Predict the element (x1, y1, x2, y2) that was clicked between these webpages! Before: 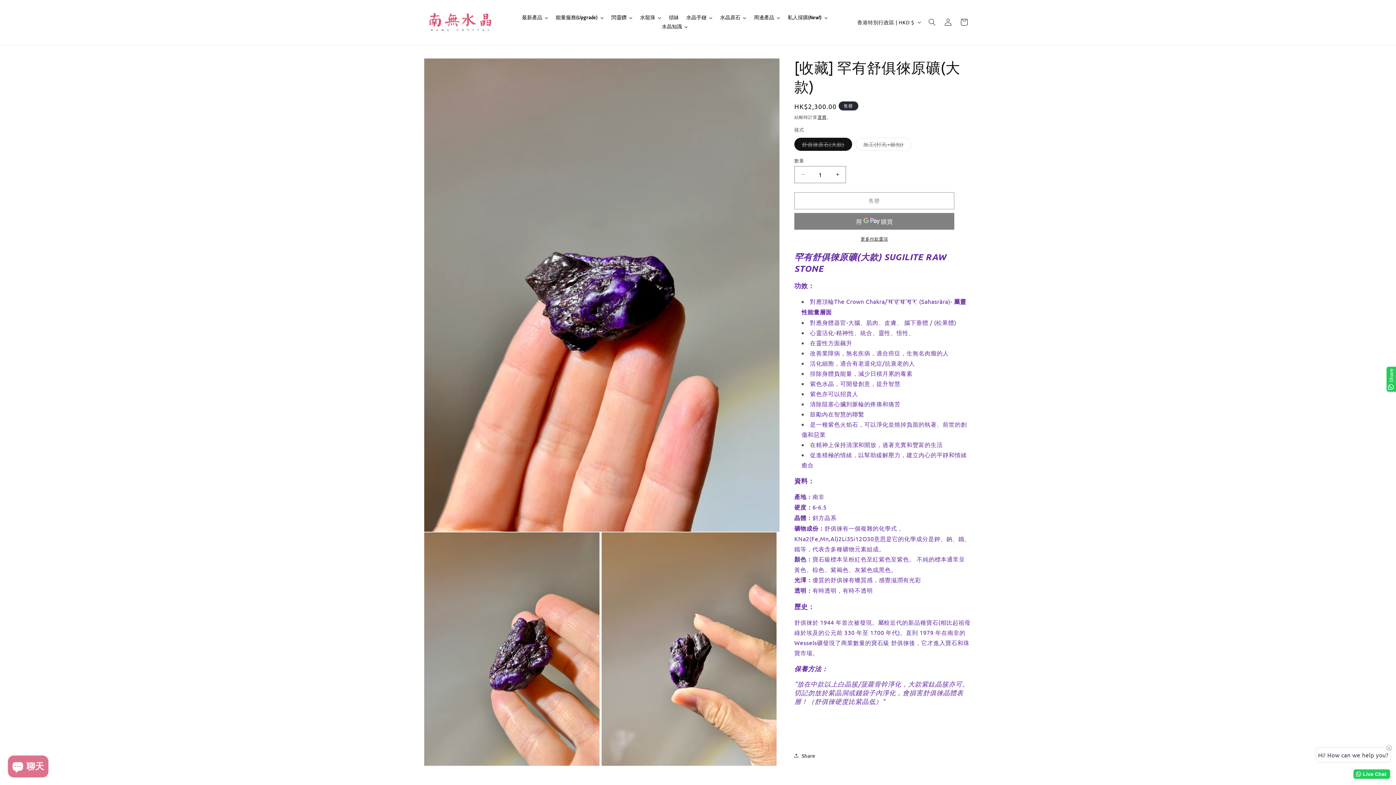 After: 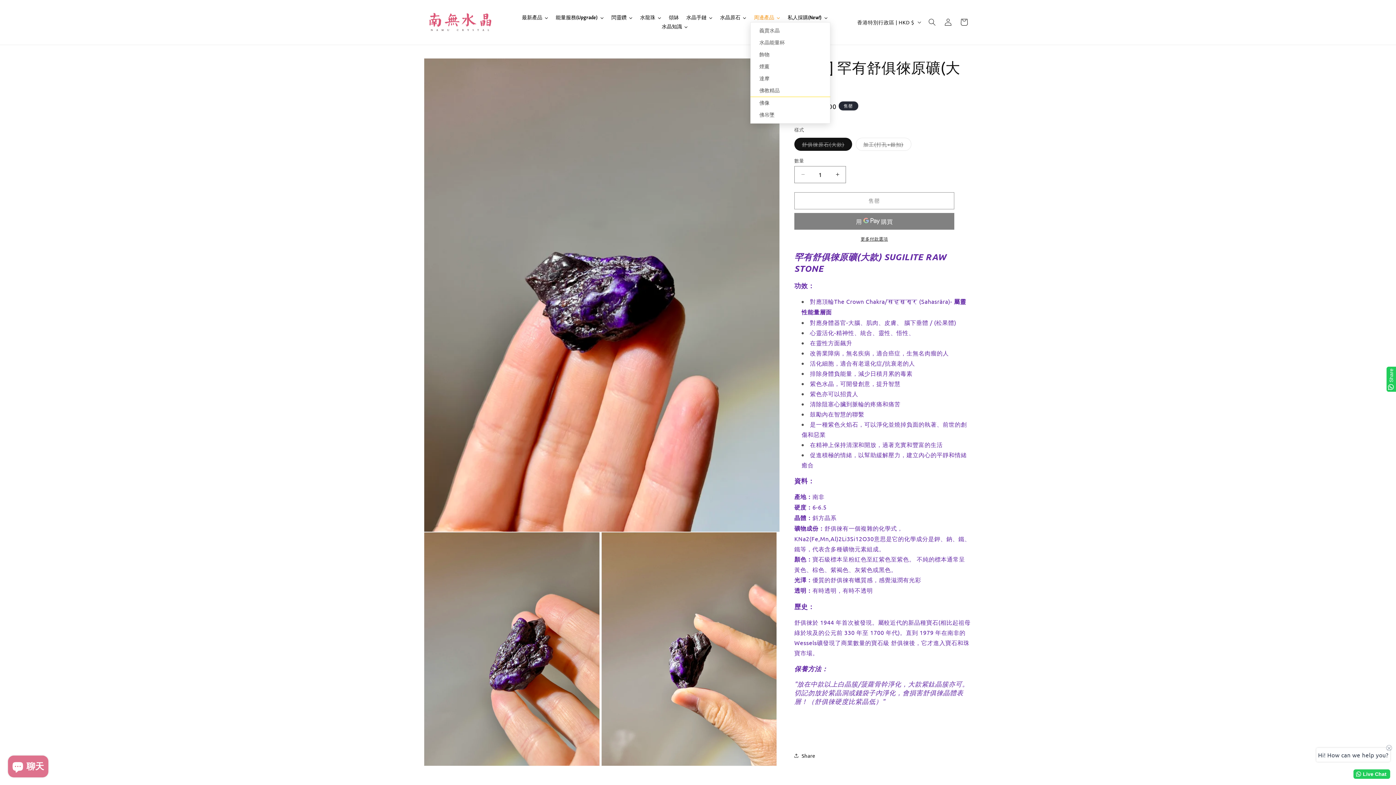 Action: label: 周邊產品 bbox: (750, 13, 784, 22)